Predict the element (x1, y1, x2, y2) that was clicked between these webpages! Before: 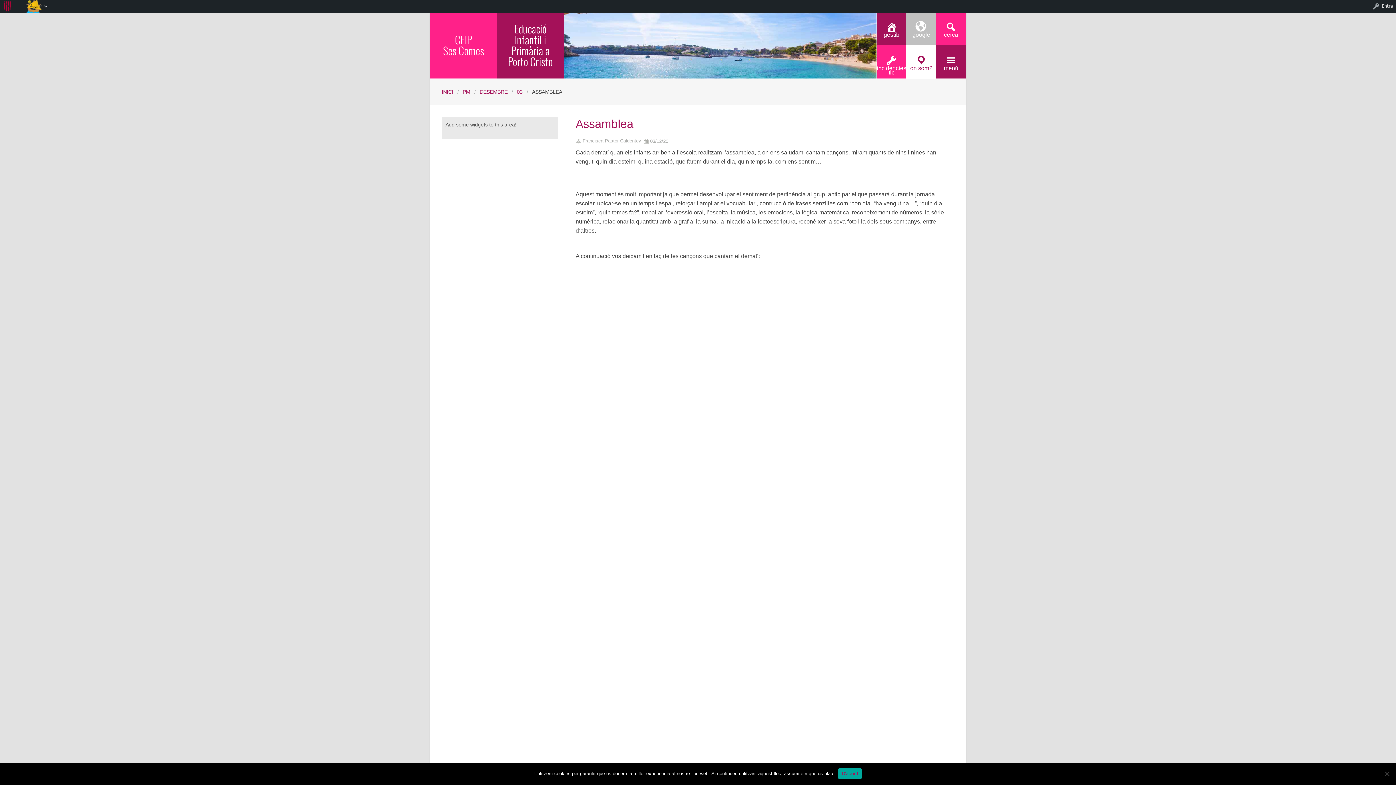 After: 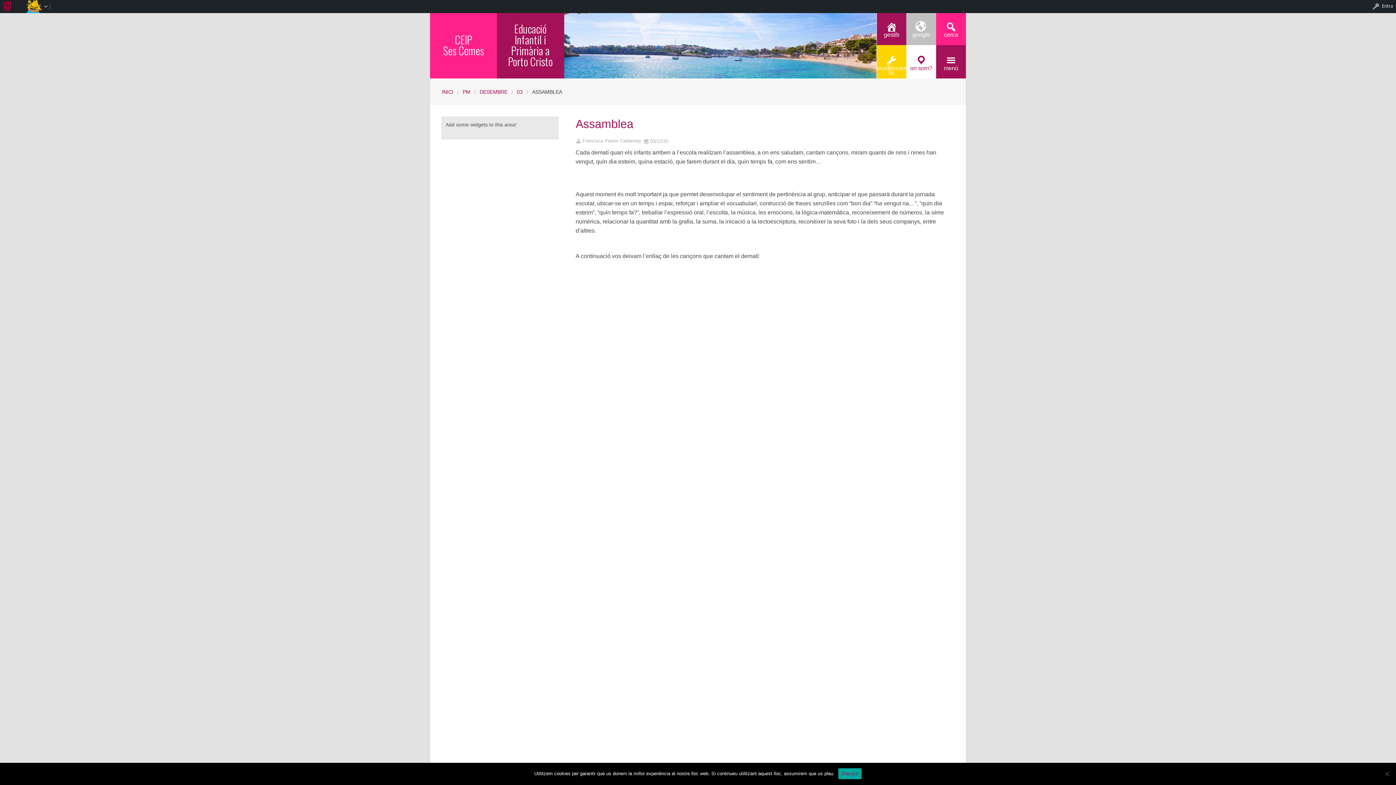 Action: label: incidències tic bbox: (876, 45, 906, 78)